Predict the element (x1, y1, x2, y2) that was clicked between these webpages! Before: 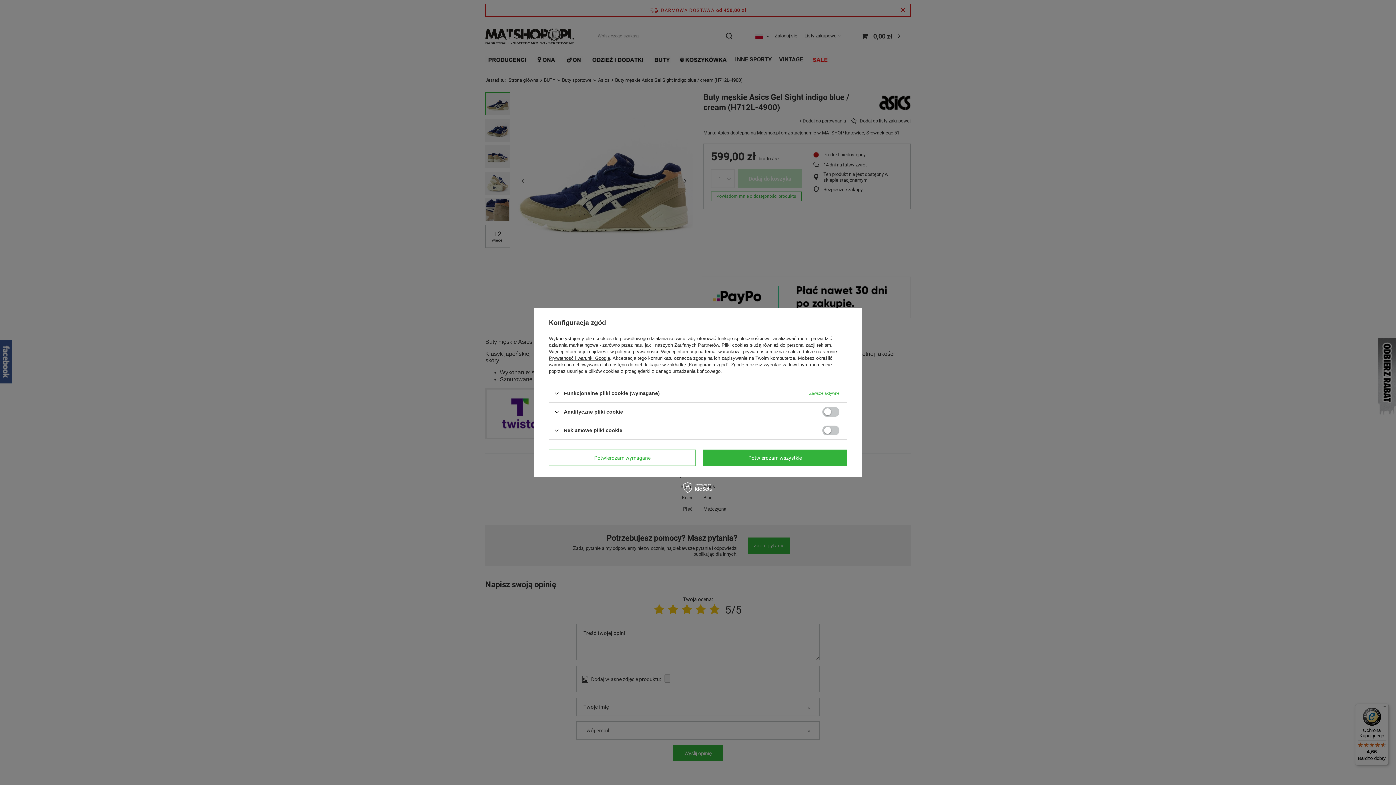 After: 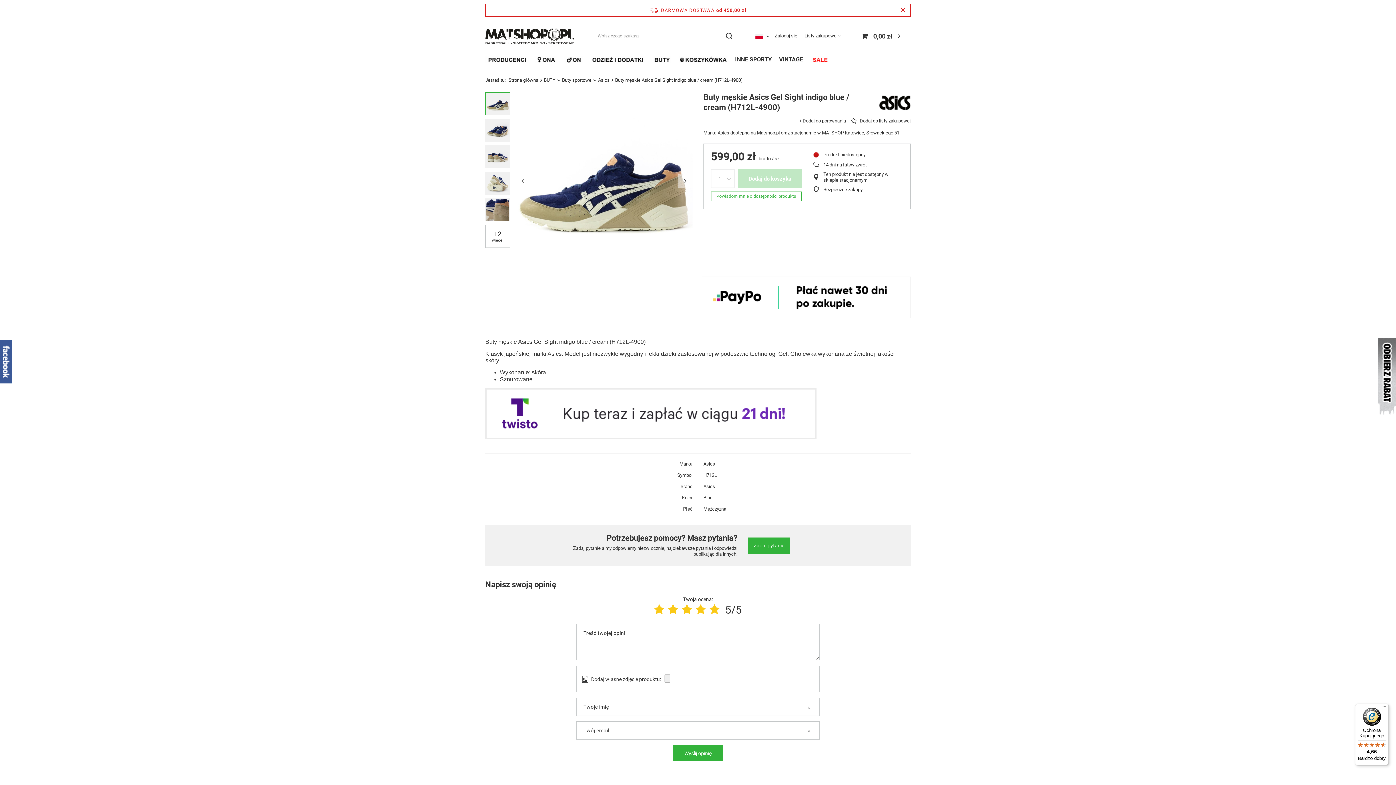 Action: label: Potwierdzam wszystkie bbox: (703, 449, 847, 466)